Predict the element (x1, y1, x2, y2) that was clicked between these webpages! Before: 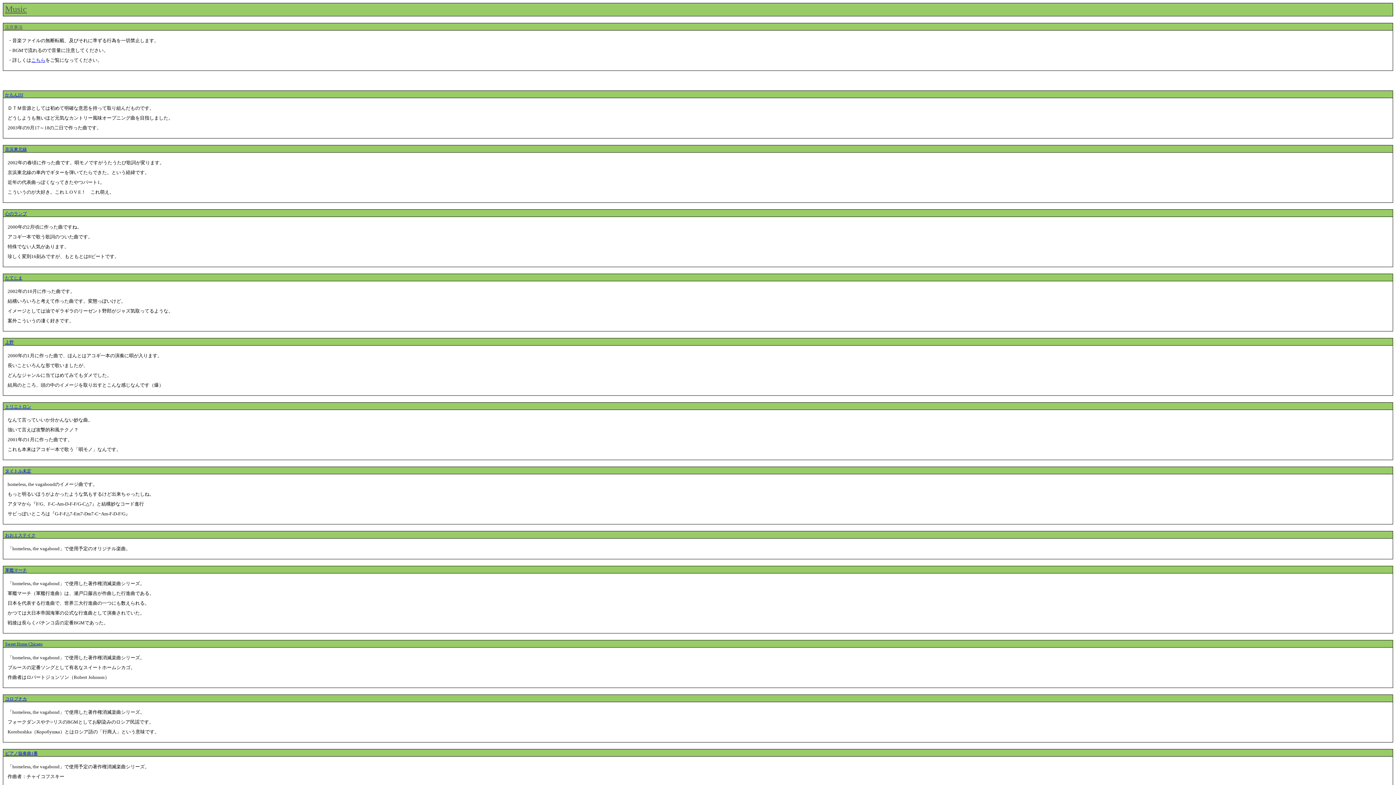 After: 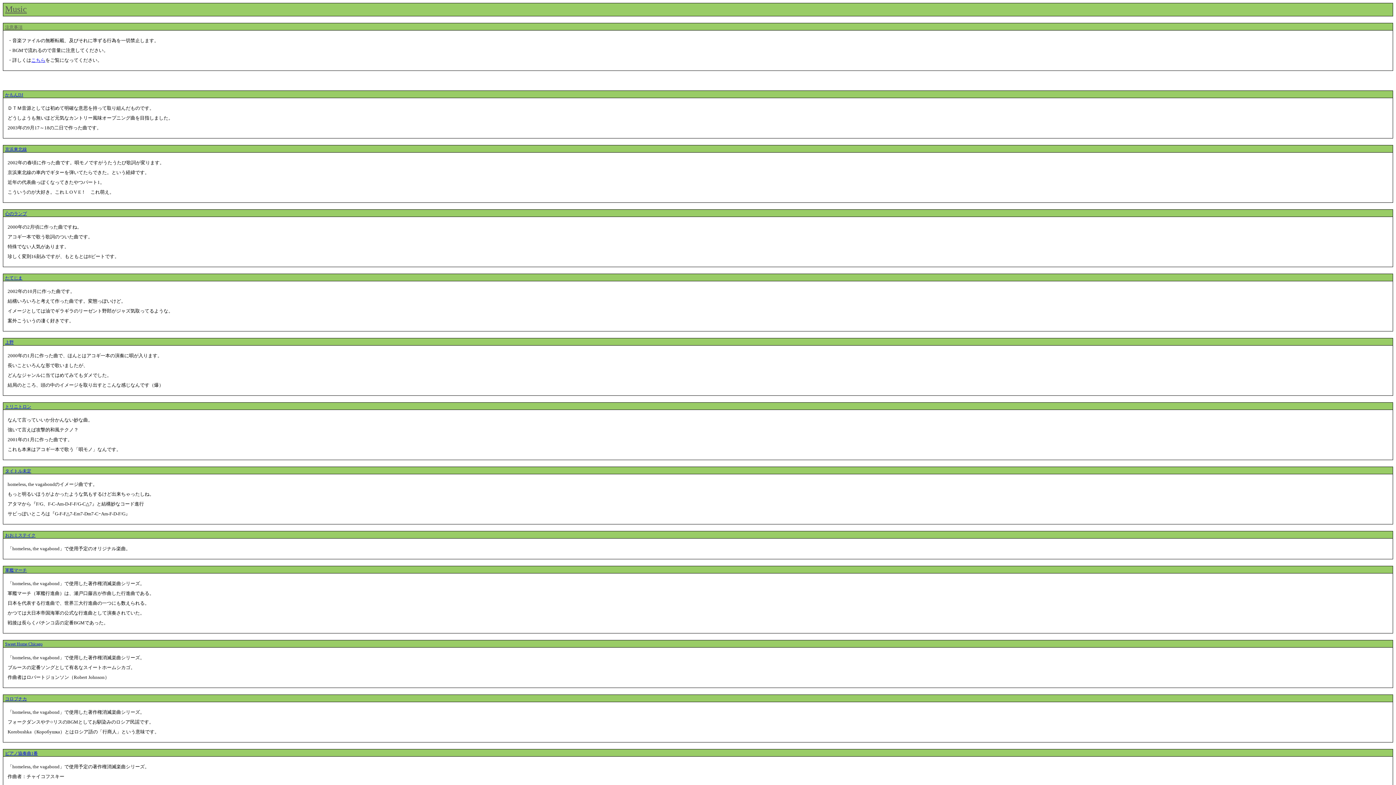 Action: label: ピアノ協奏曲1番 bbox: (5, 751, 37, 756)